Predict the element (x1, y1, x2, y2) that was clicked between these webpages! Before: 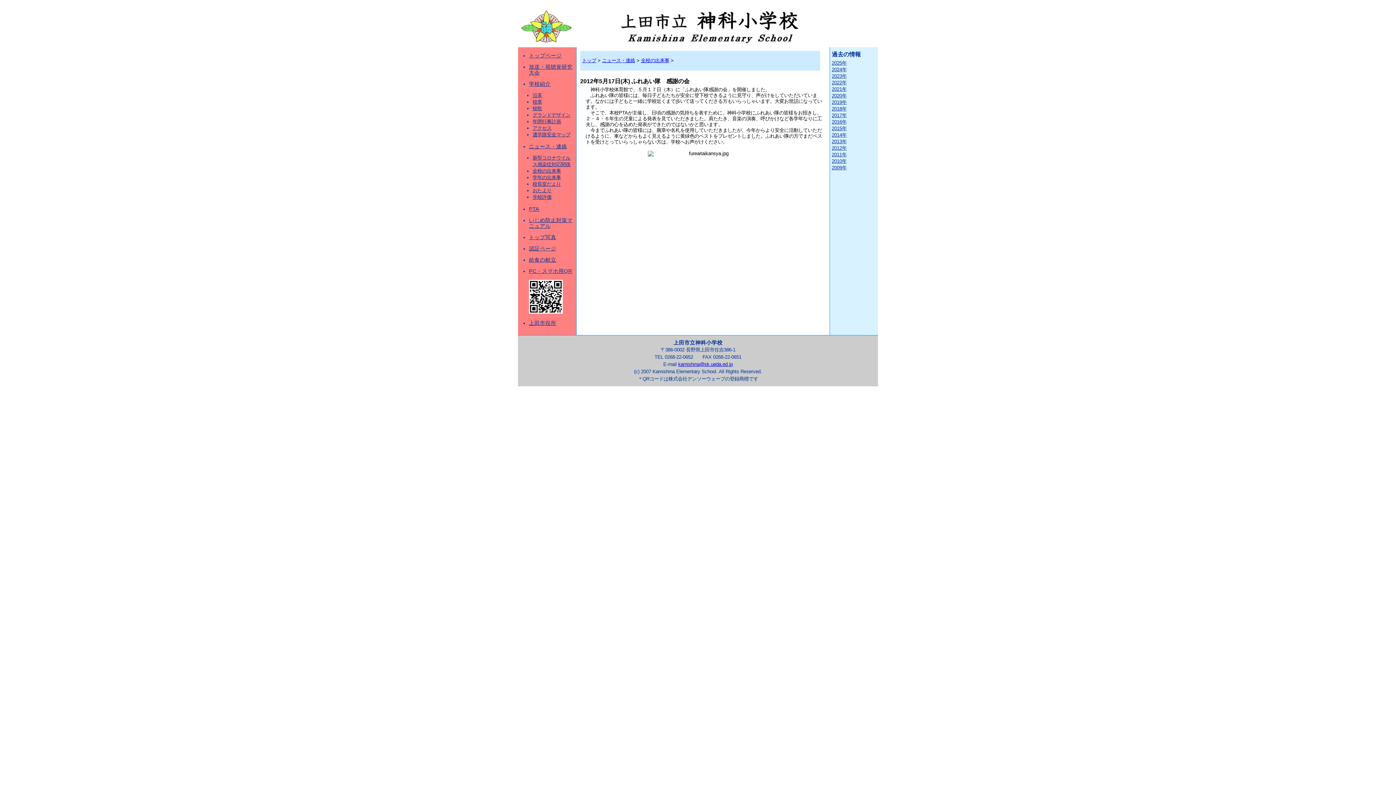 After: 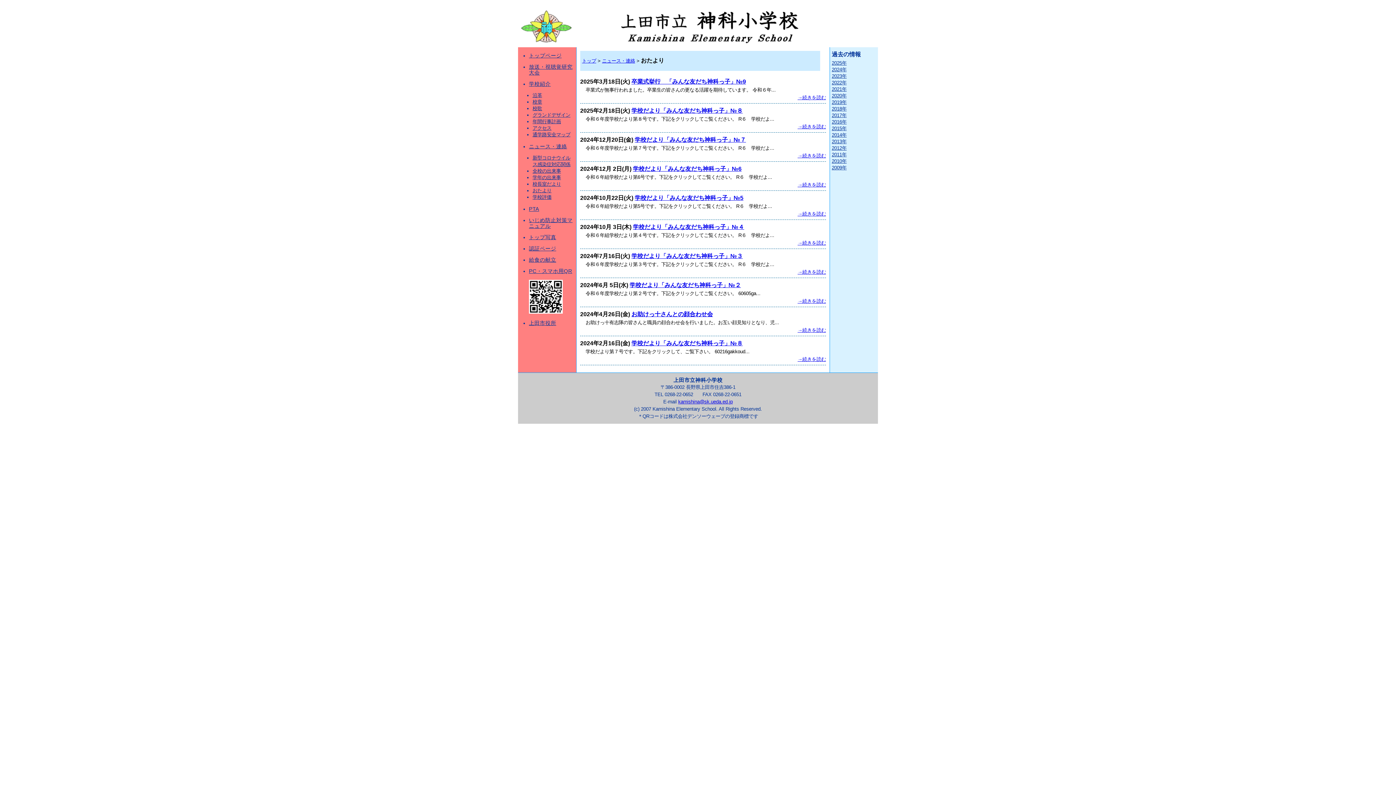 Action: label: おたより bbox: (532, 188, 551, 193)